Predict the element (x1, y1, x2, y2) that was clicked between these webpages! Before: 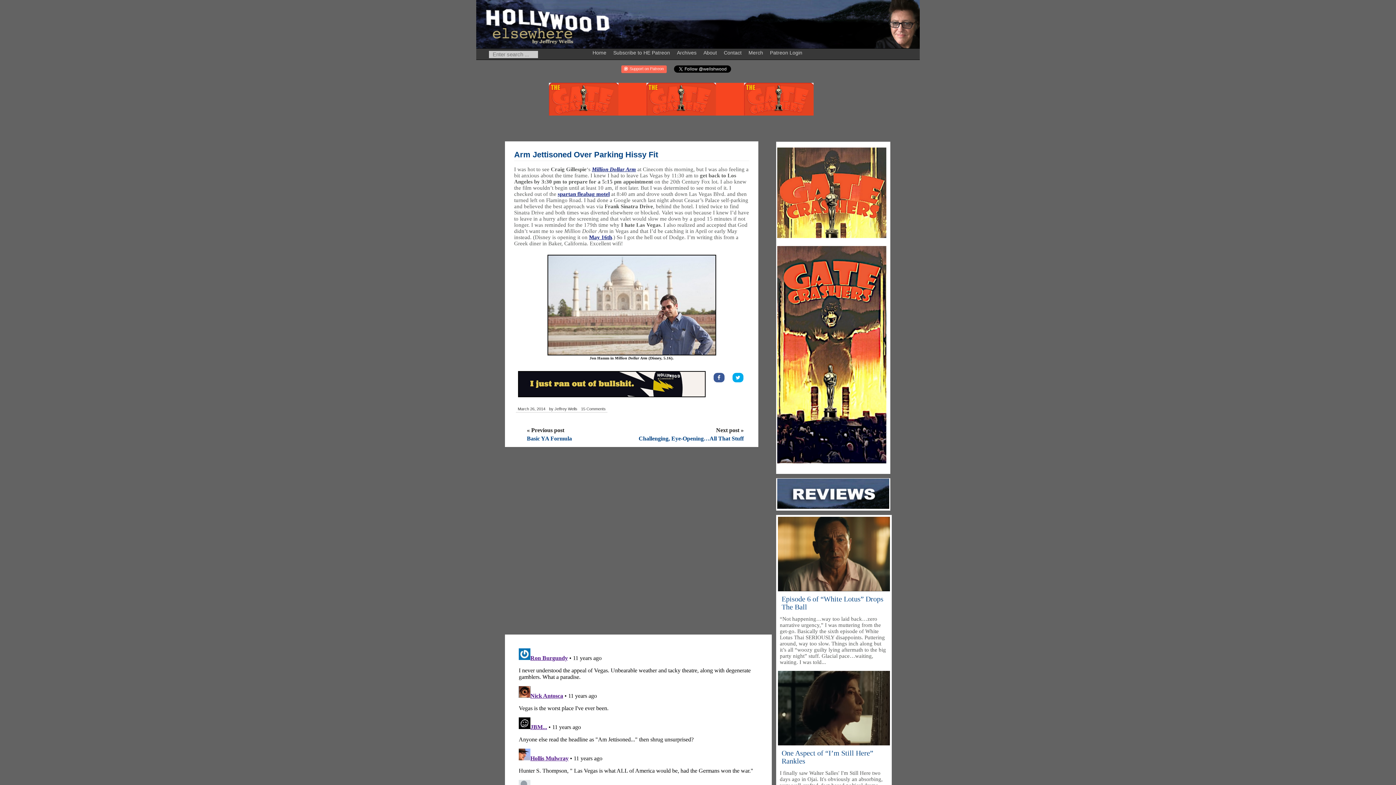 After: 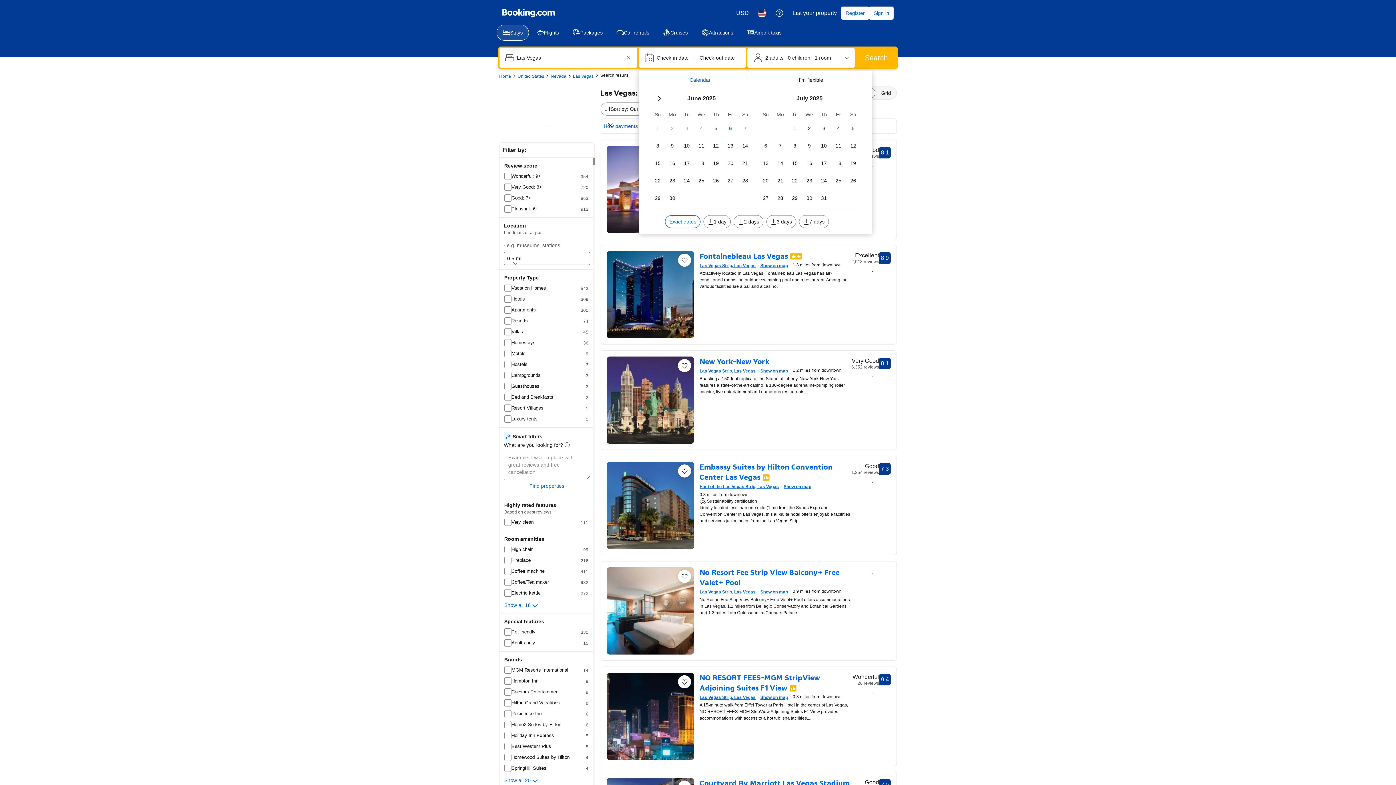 Action: bbox: (557, 191, 609, 197) label: spartan fleabag motel